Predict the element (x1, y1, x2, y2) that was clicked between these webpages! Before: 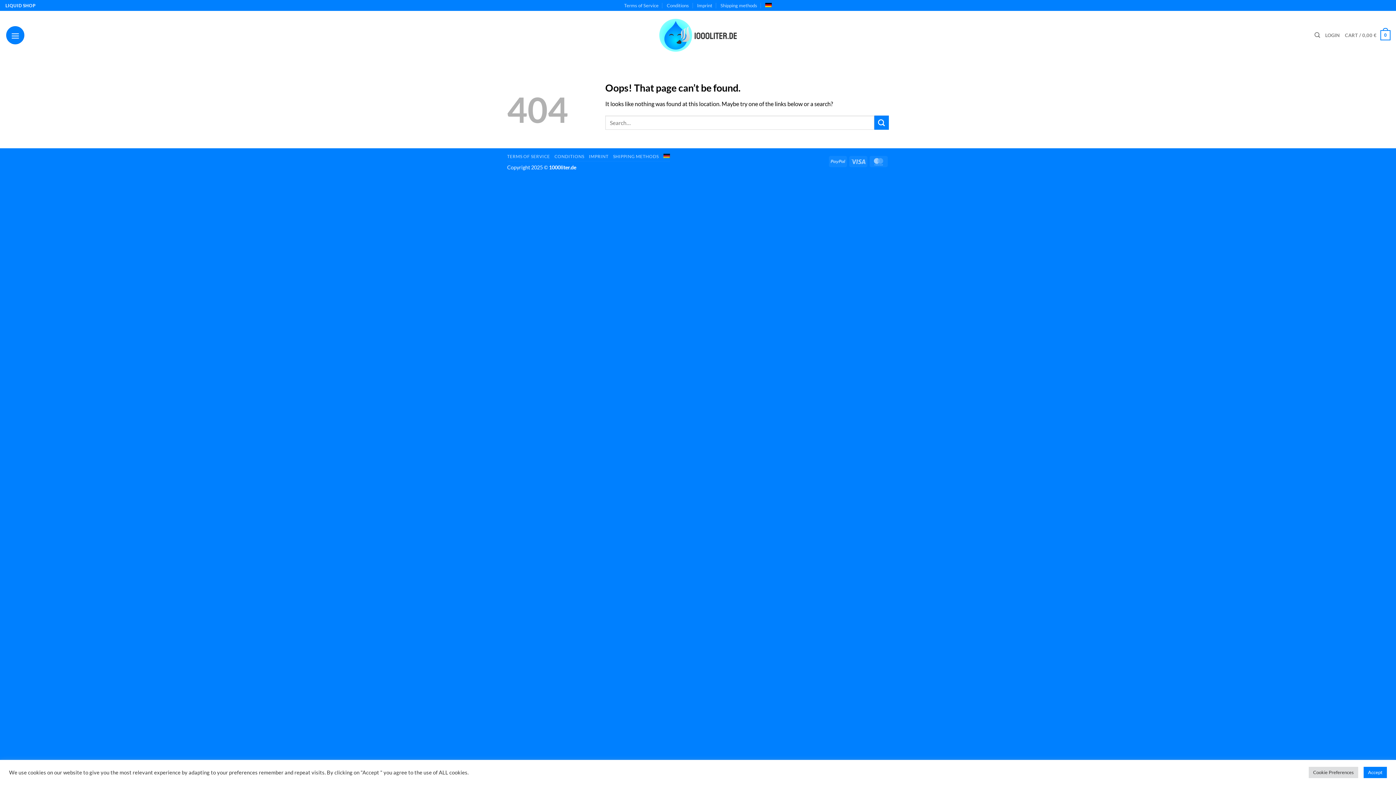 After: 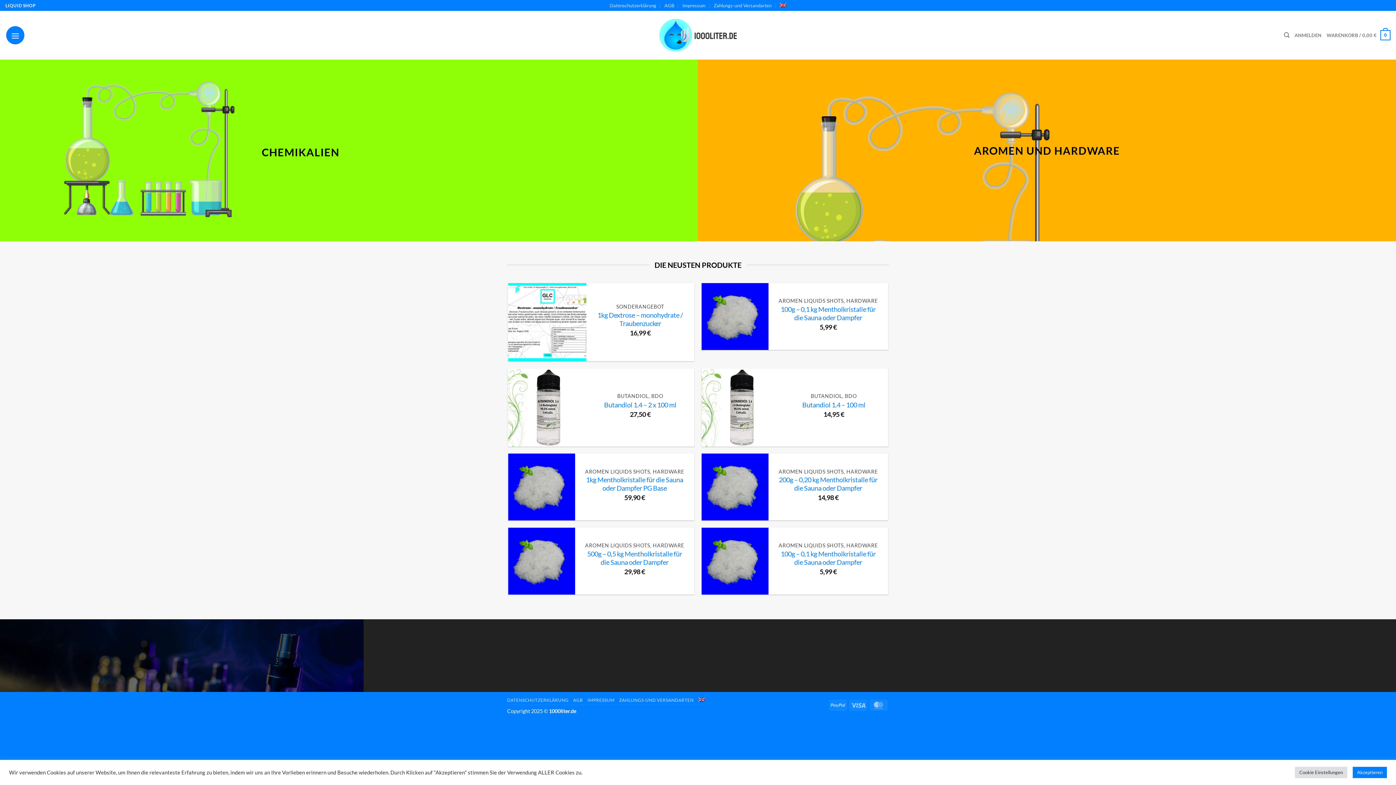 Action: bbox: (663, 153, 670, 158)